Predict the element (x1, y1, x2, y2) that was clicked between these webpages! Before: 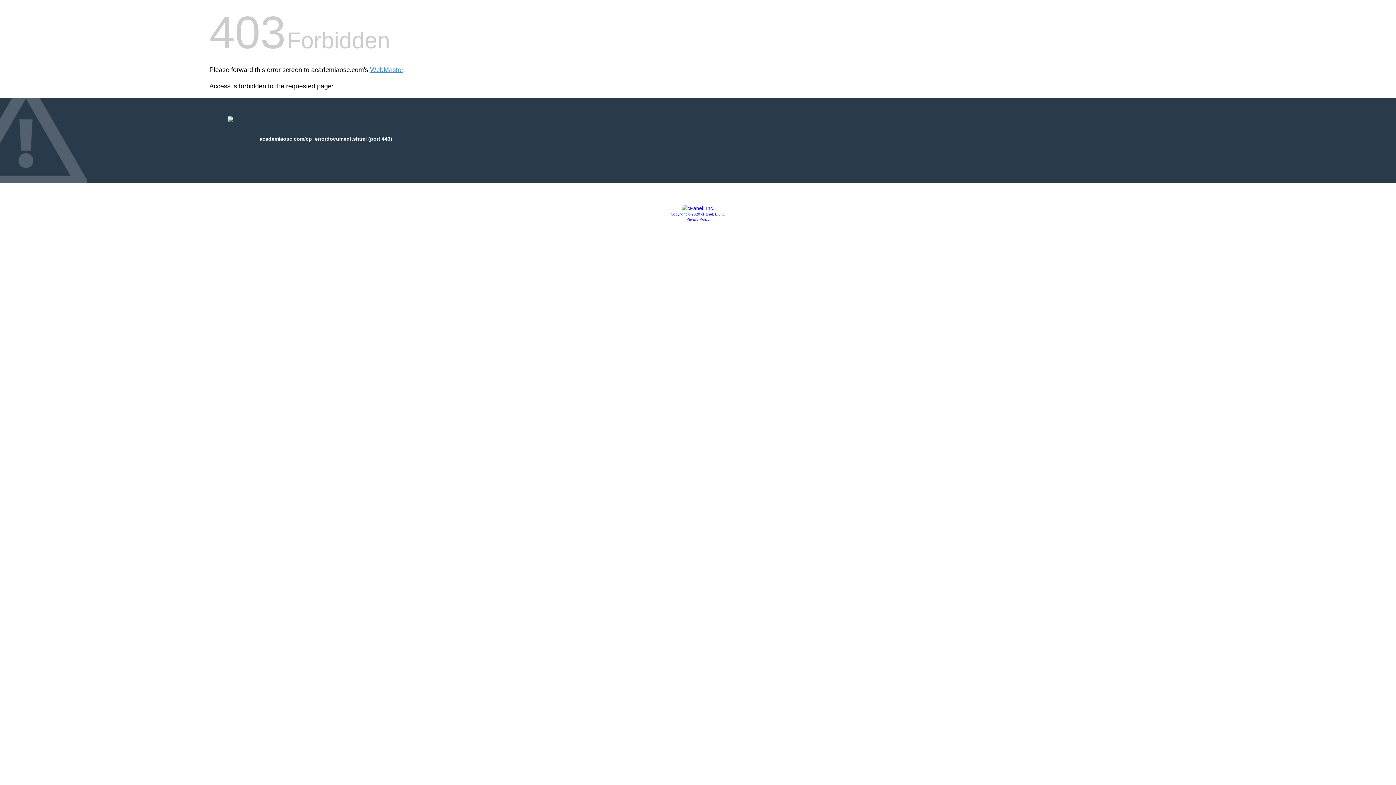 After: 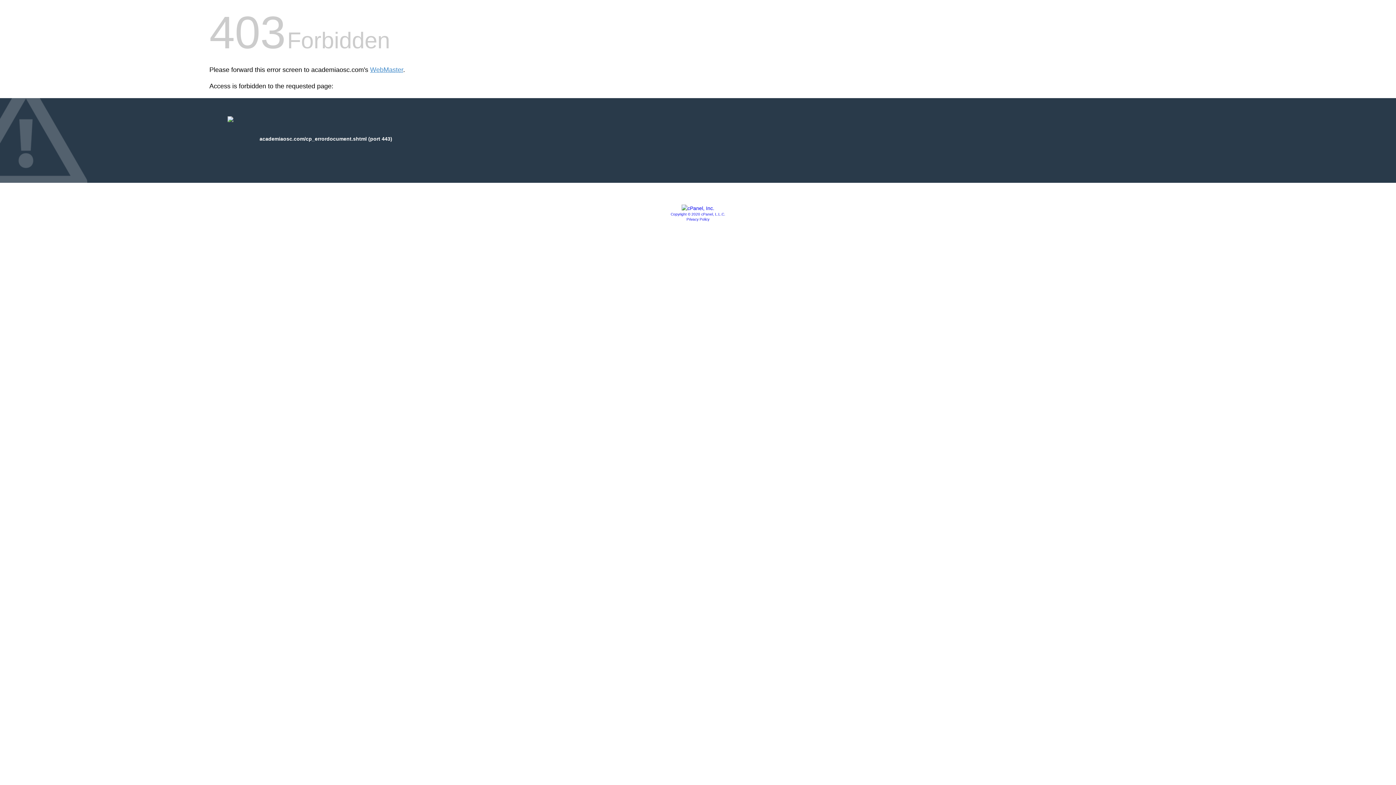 Action: label: Privacy Policy bbox: (686, 217, 709, 221)